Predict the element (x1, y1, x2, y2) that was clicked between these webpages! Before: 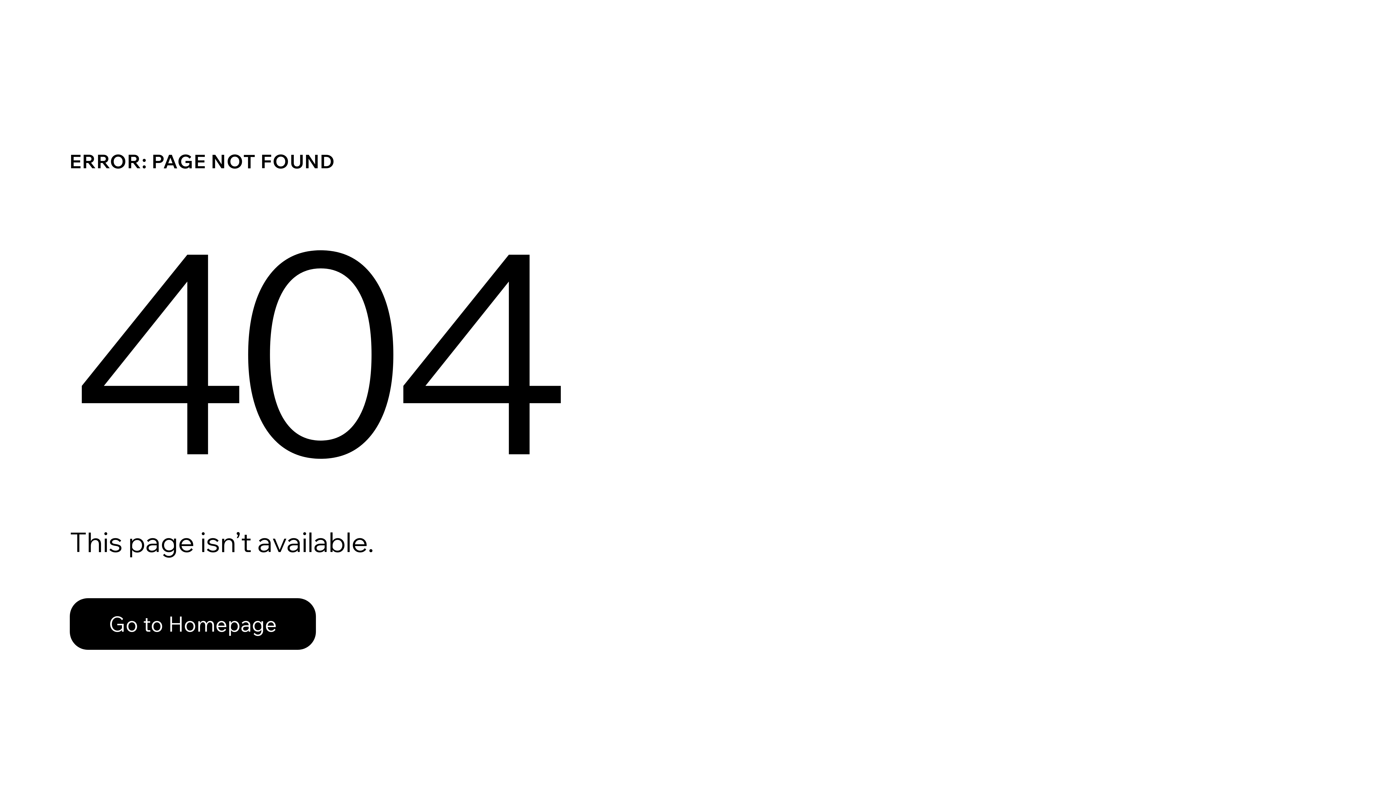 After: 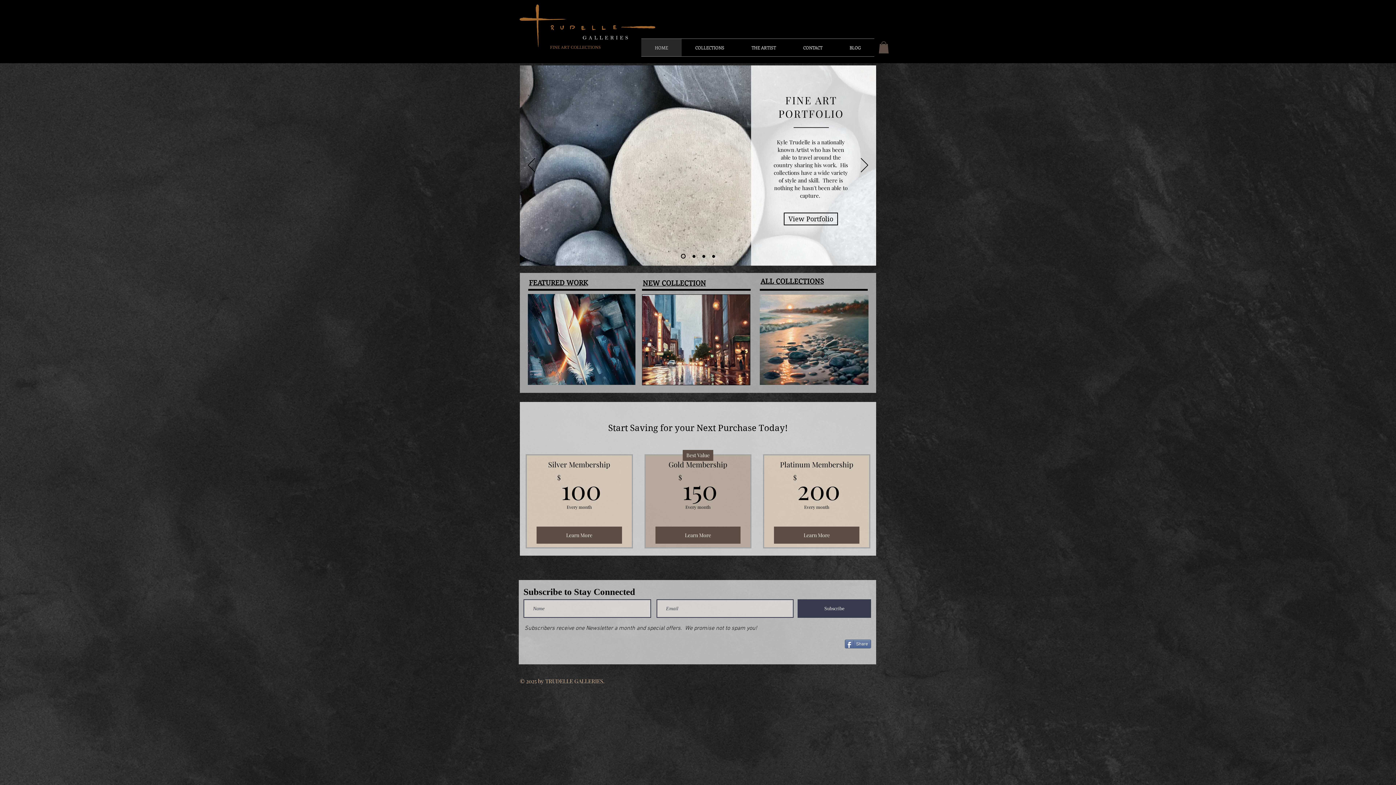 Action: label: Go to Homepage bbox: (69, 582, 768, 659)